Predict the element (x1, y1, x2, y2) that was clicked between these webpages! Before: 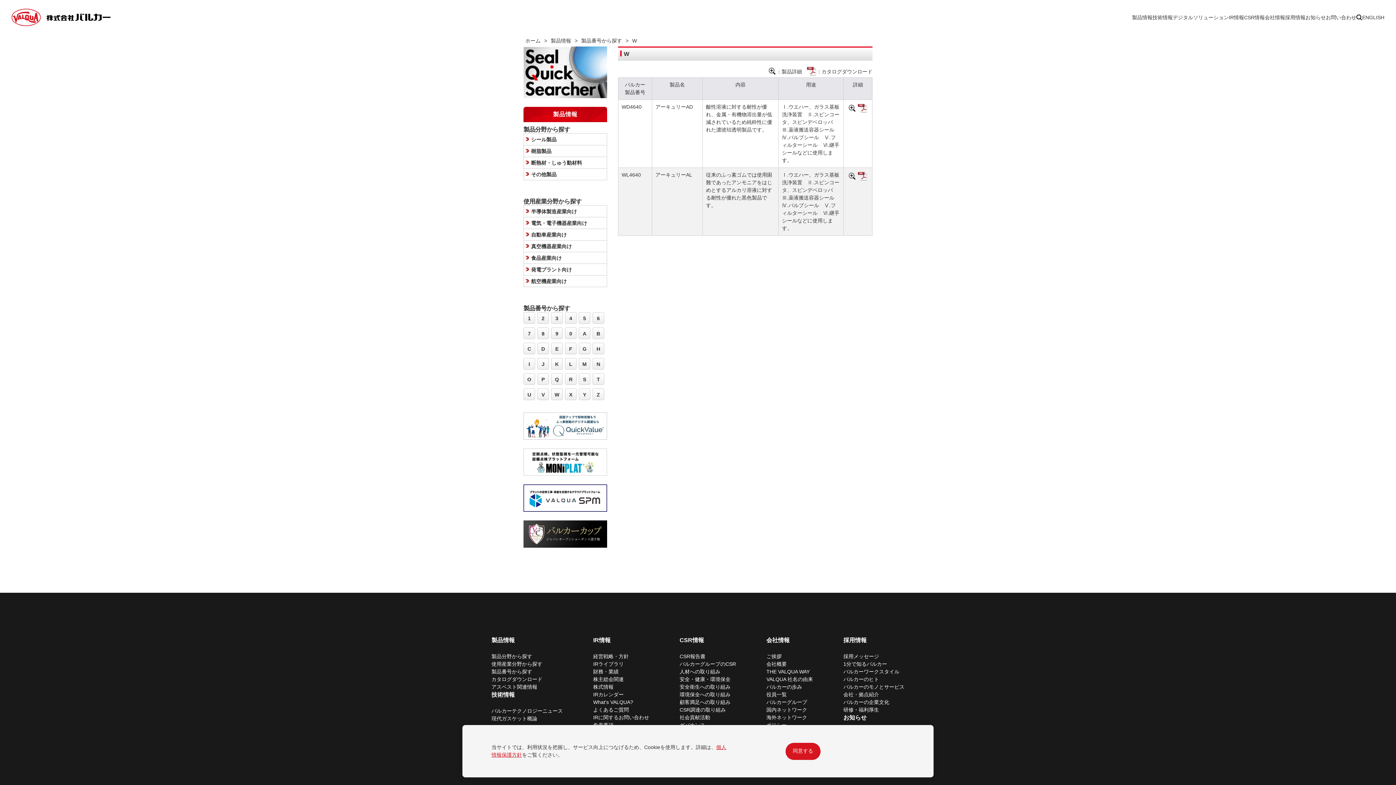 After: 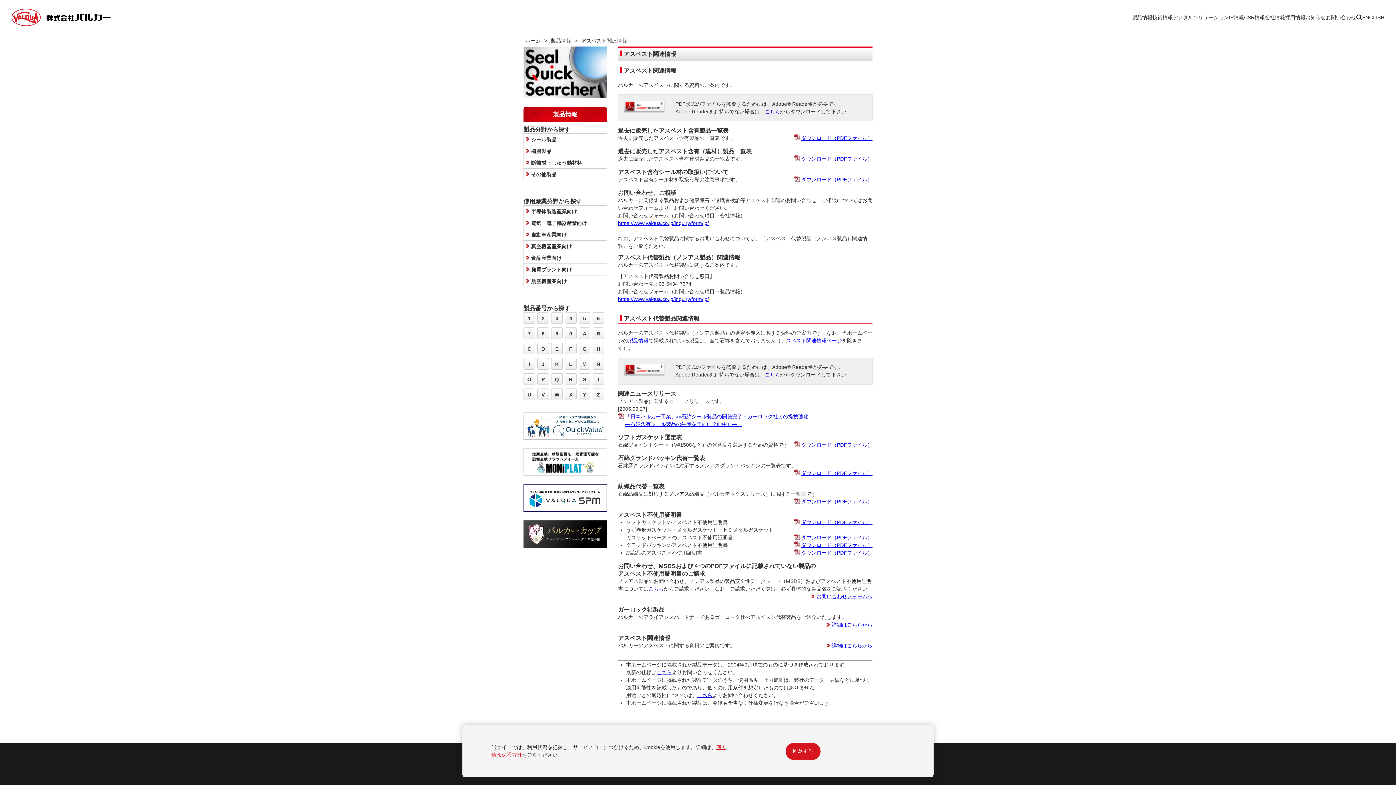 Action: bbox: (491, 684, 537, 690) label: アスベスト関連情報